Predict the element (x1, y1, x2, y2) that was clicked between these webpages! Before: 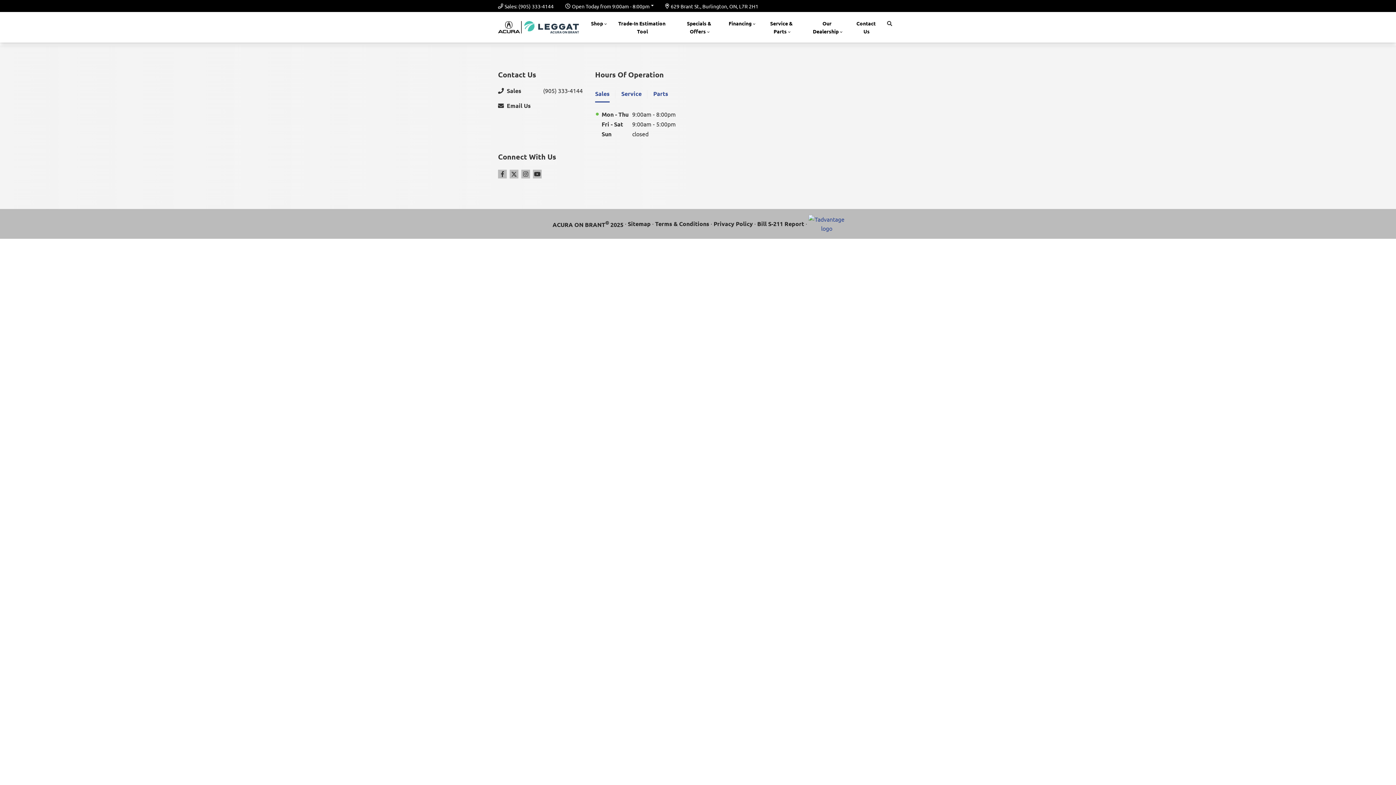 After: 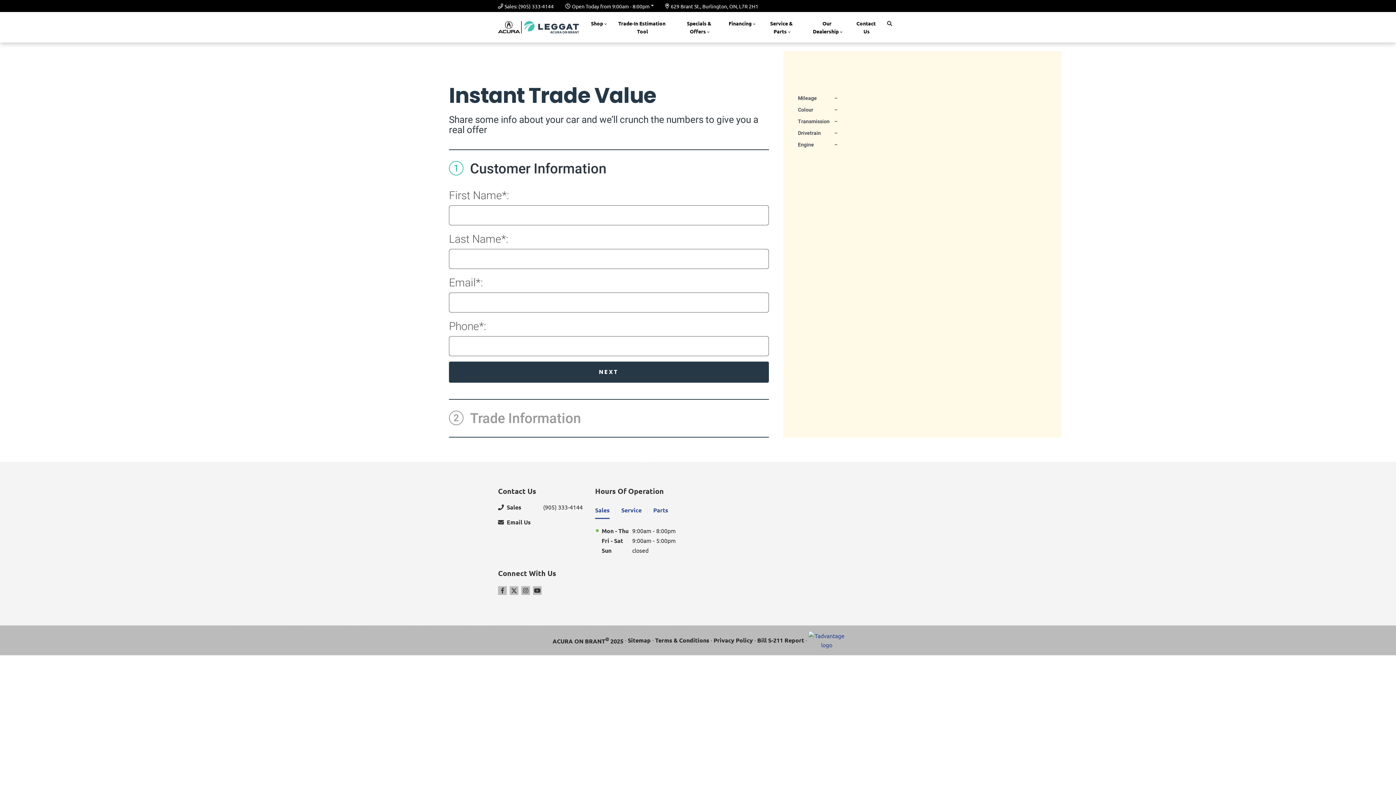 Action: label: Trade-In Estimation Tool bbox: (612, 12, 672, 41)